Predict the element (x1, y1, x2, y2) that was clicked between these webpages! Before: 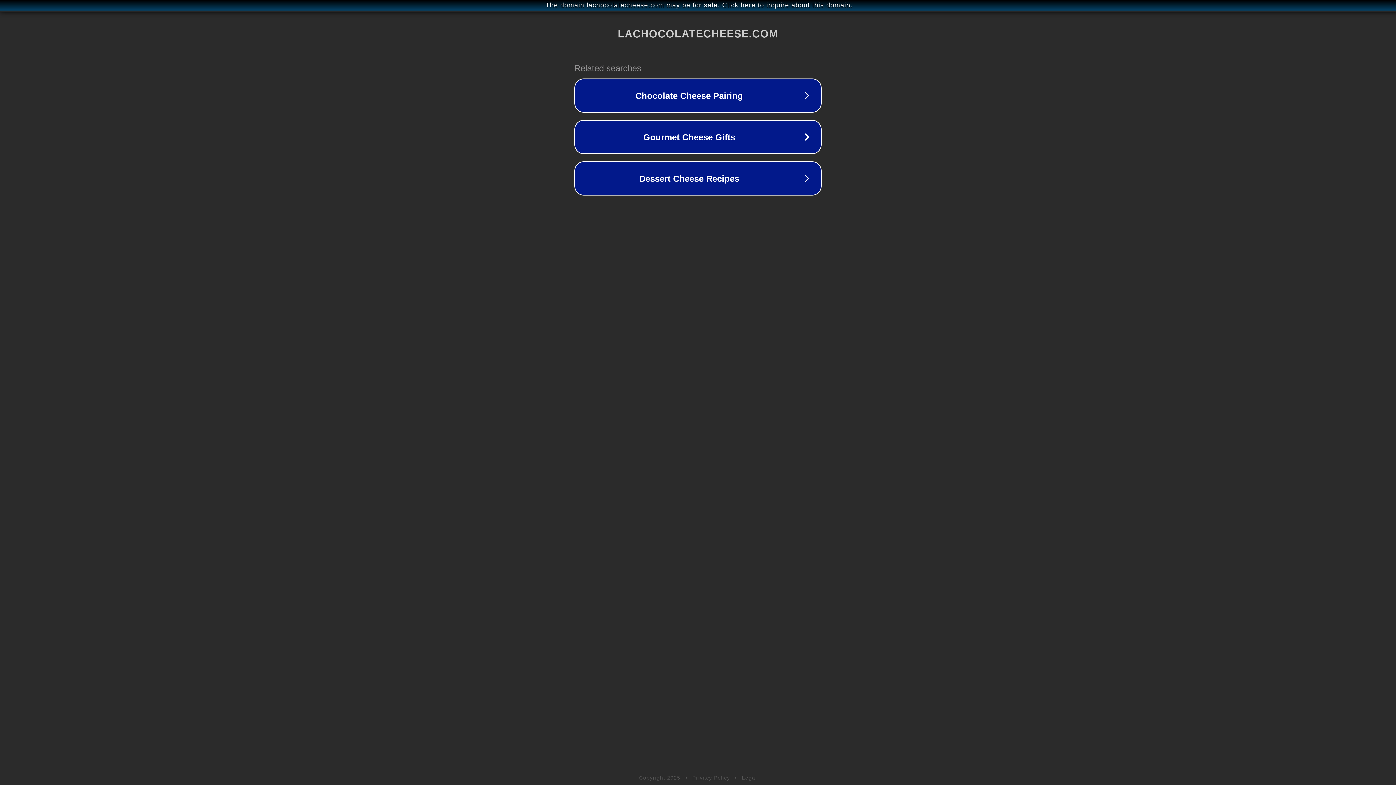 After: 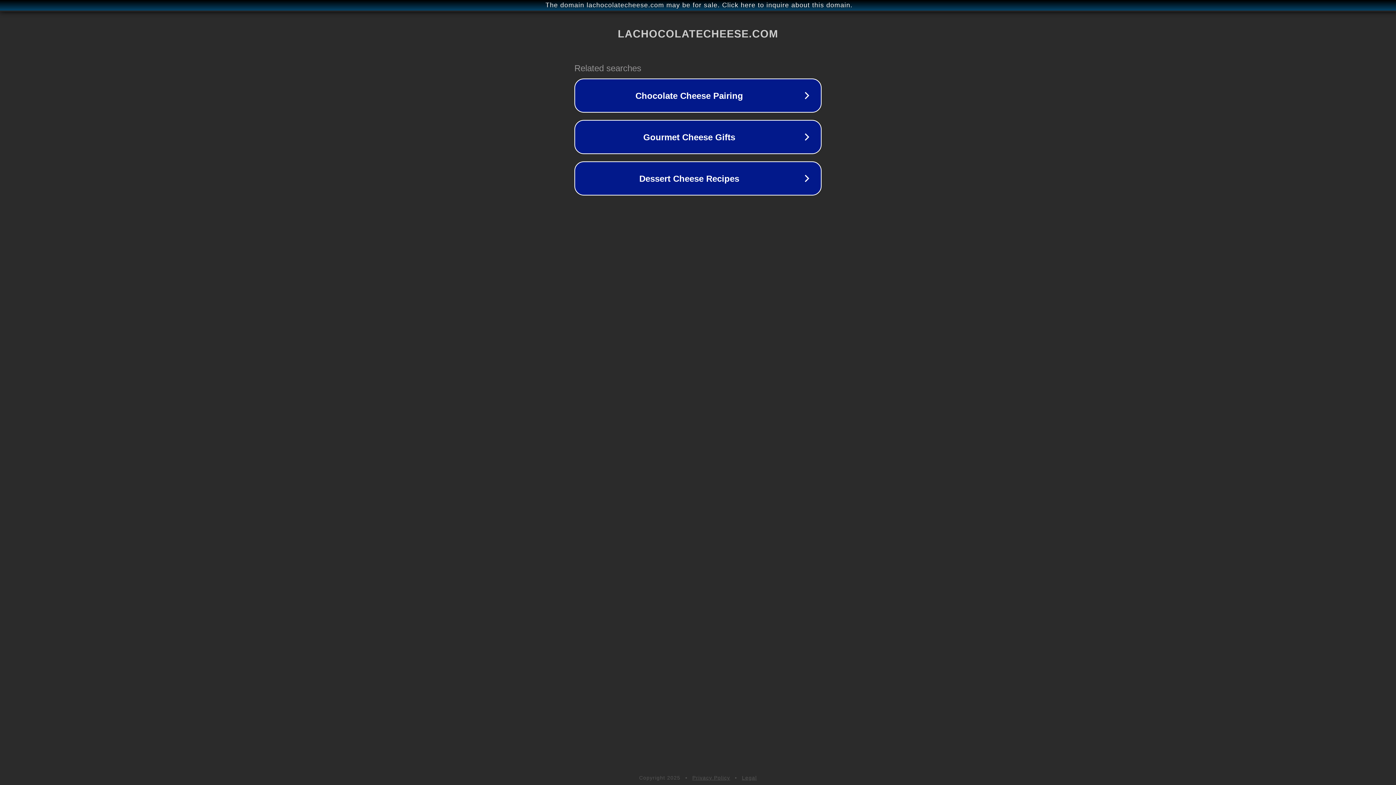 Action: label: Legal bbox: (742, 775, 757, 781)